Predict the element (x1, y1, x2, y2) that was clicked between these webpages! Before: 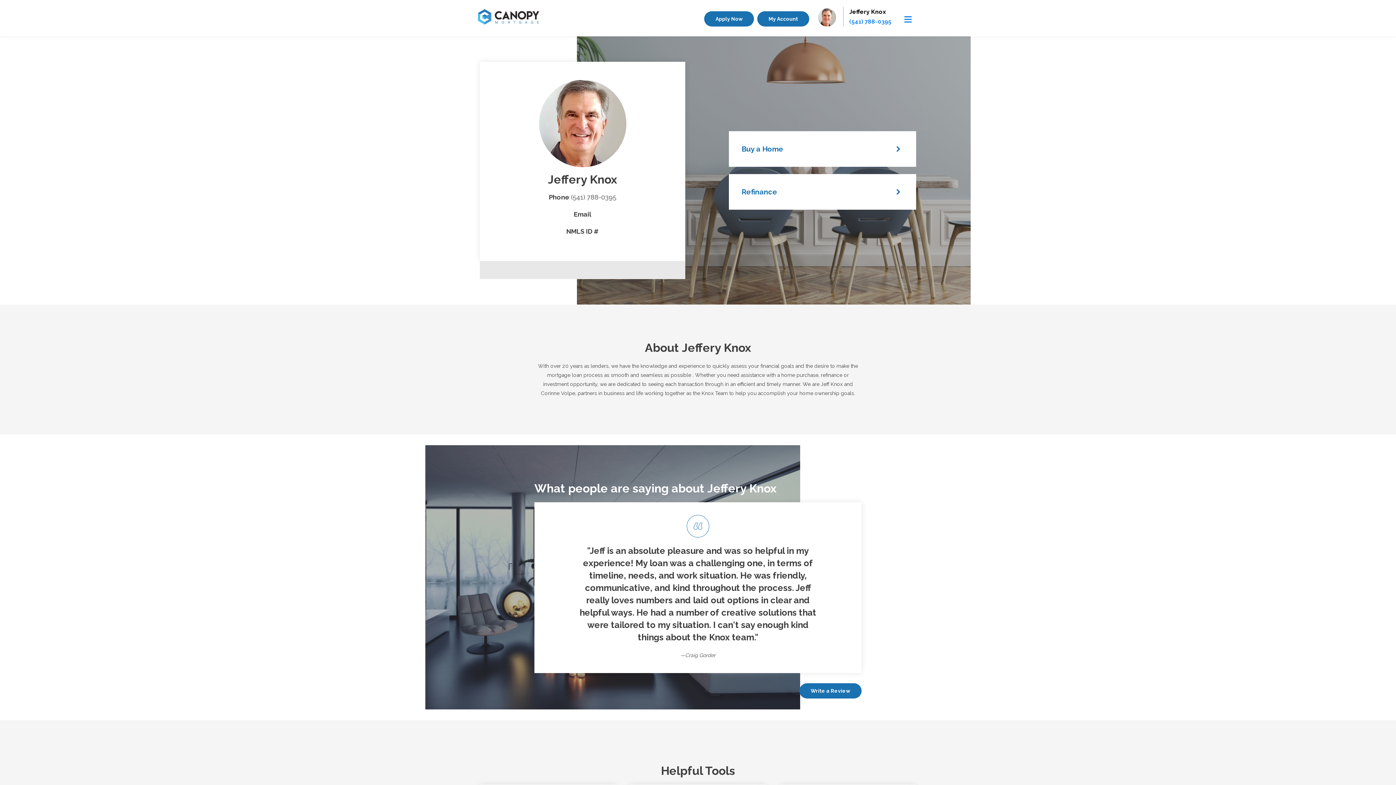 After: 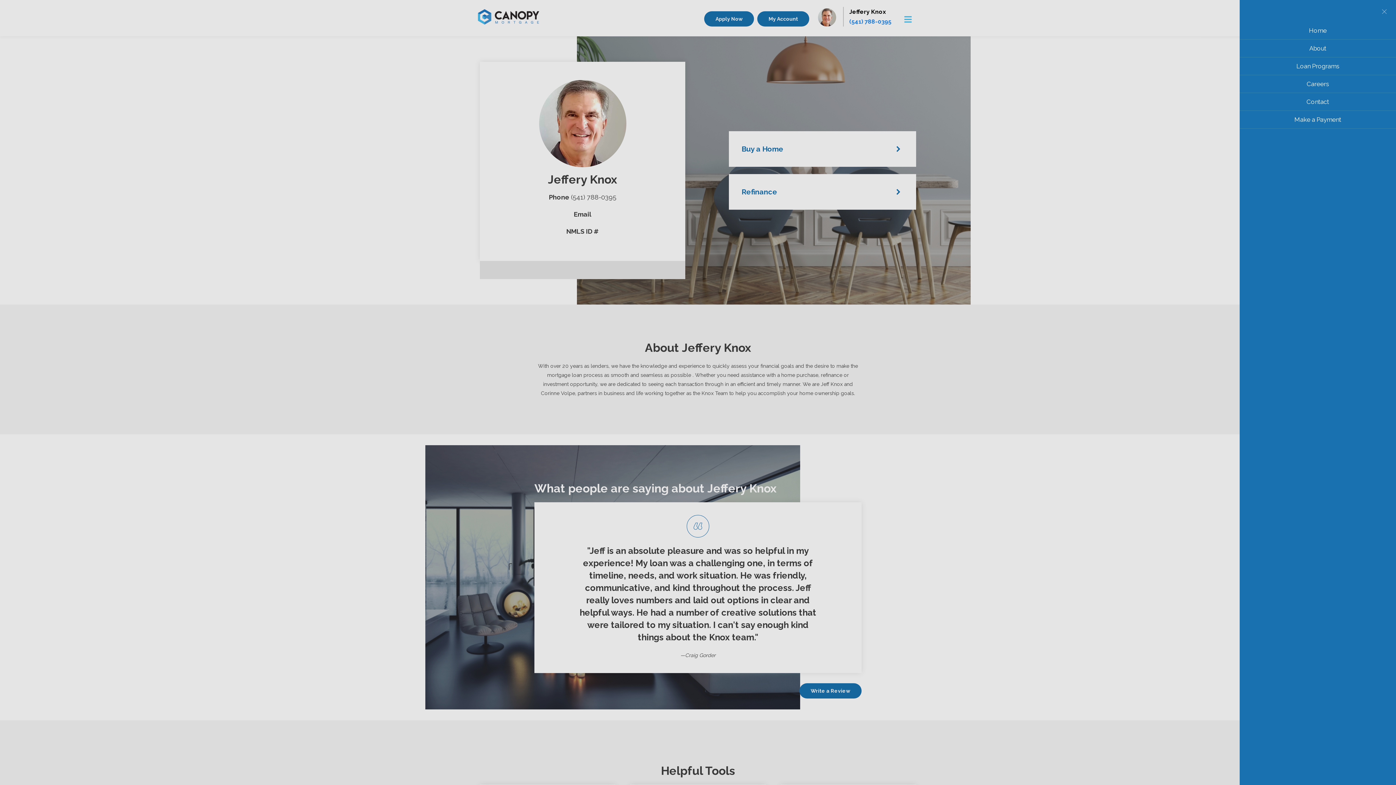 Action: bbox: (904, 14, 911, 24)